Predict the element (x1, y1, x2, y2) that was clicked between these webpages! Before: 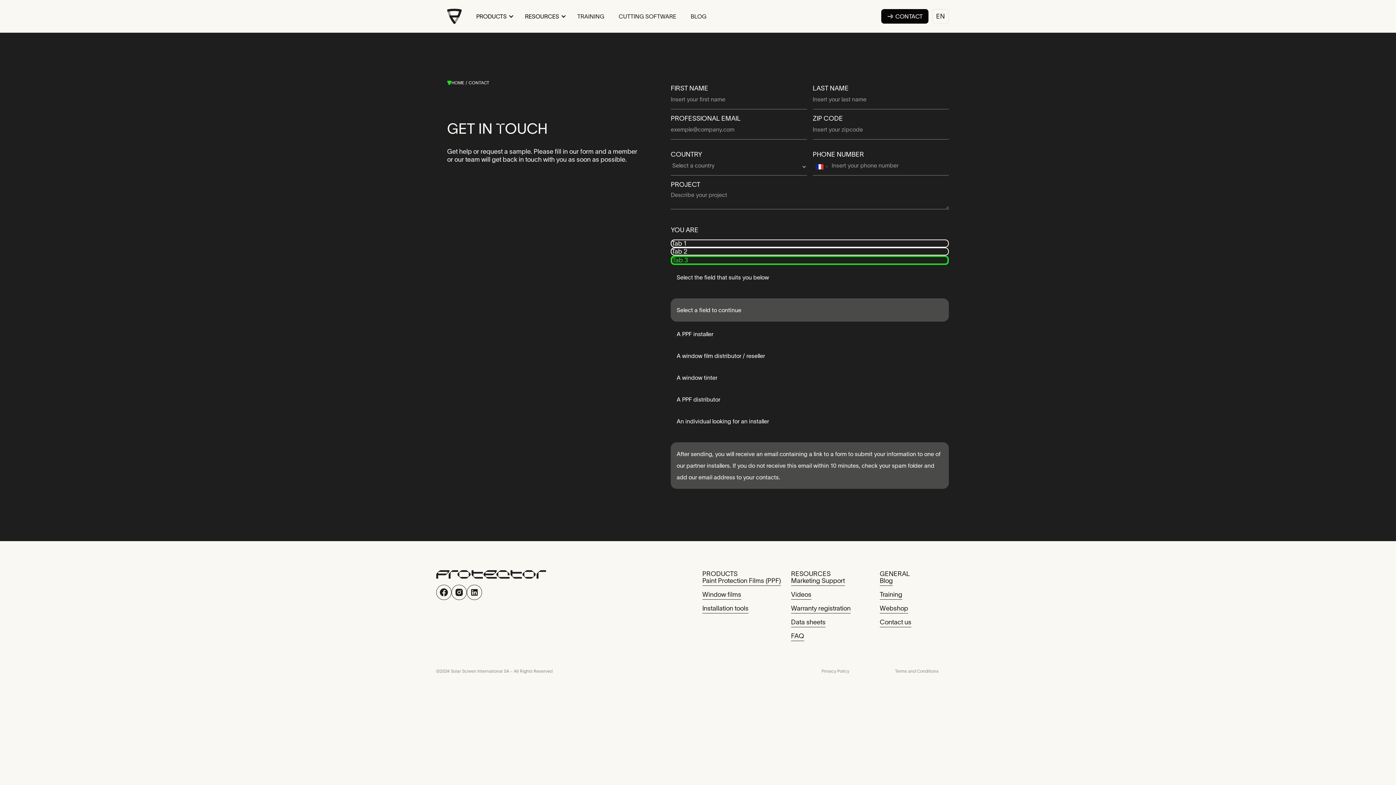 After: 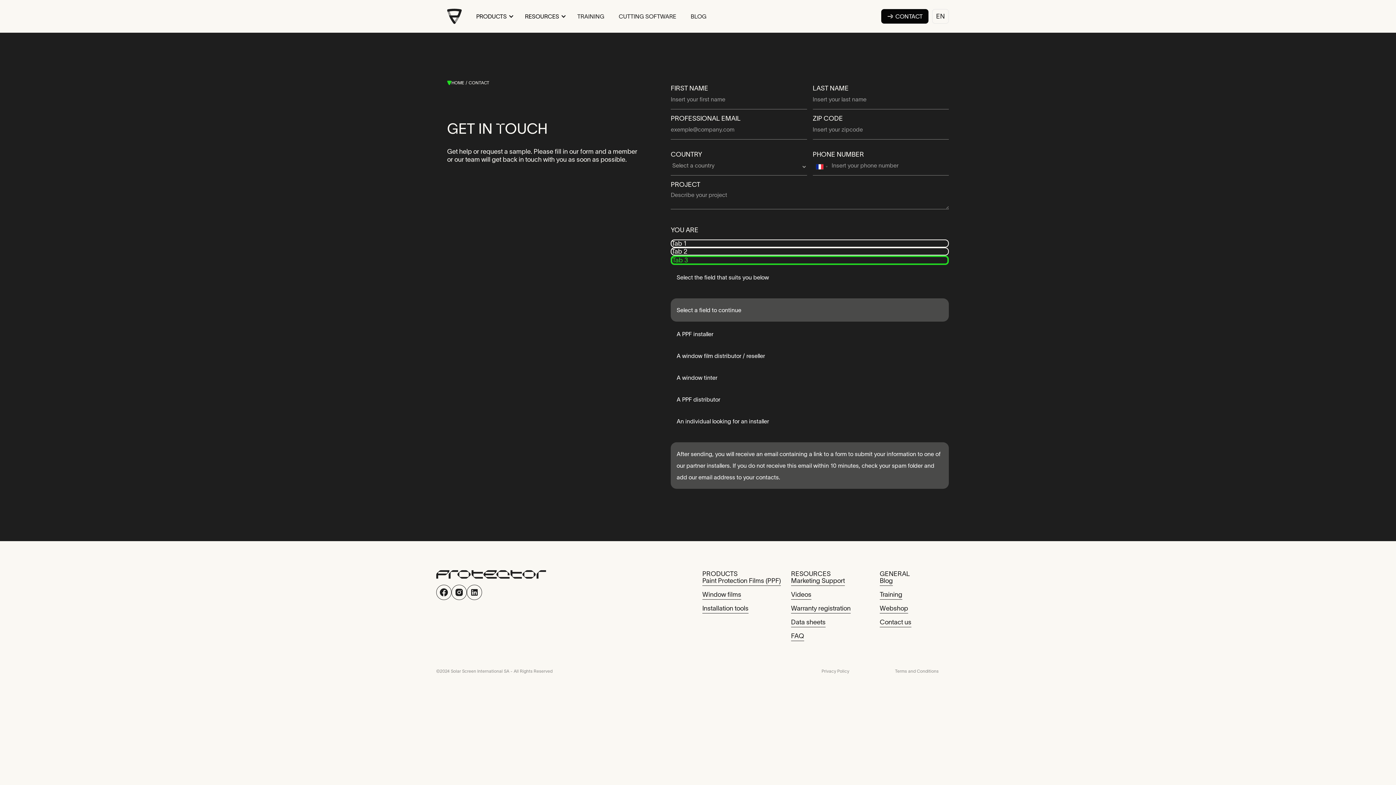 Action: label: Warranty registration bbox: (791, 605, 850, 613)